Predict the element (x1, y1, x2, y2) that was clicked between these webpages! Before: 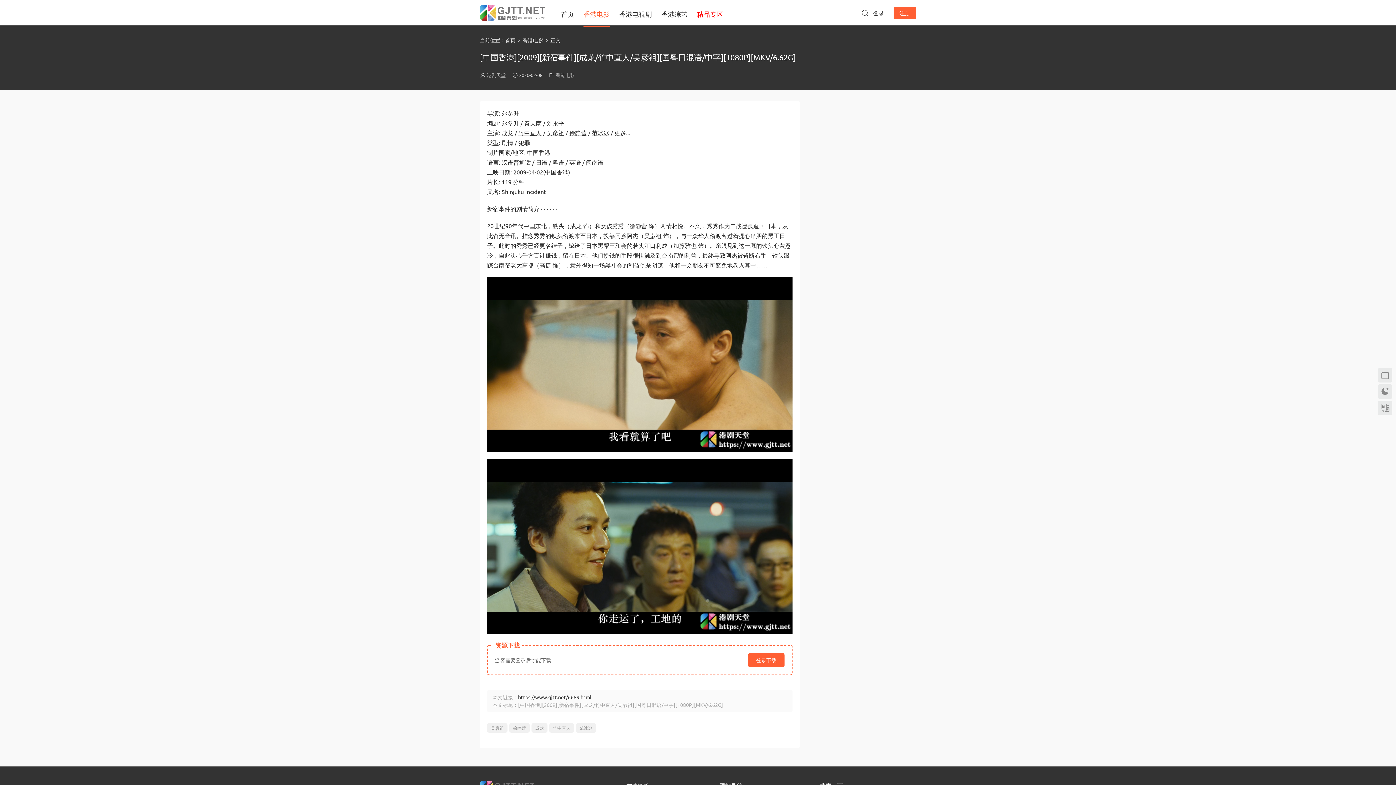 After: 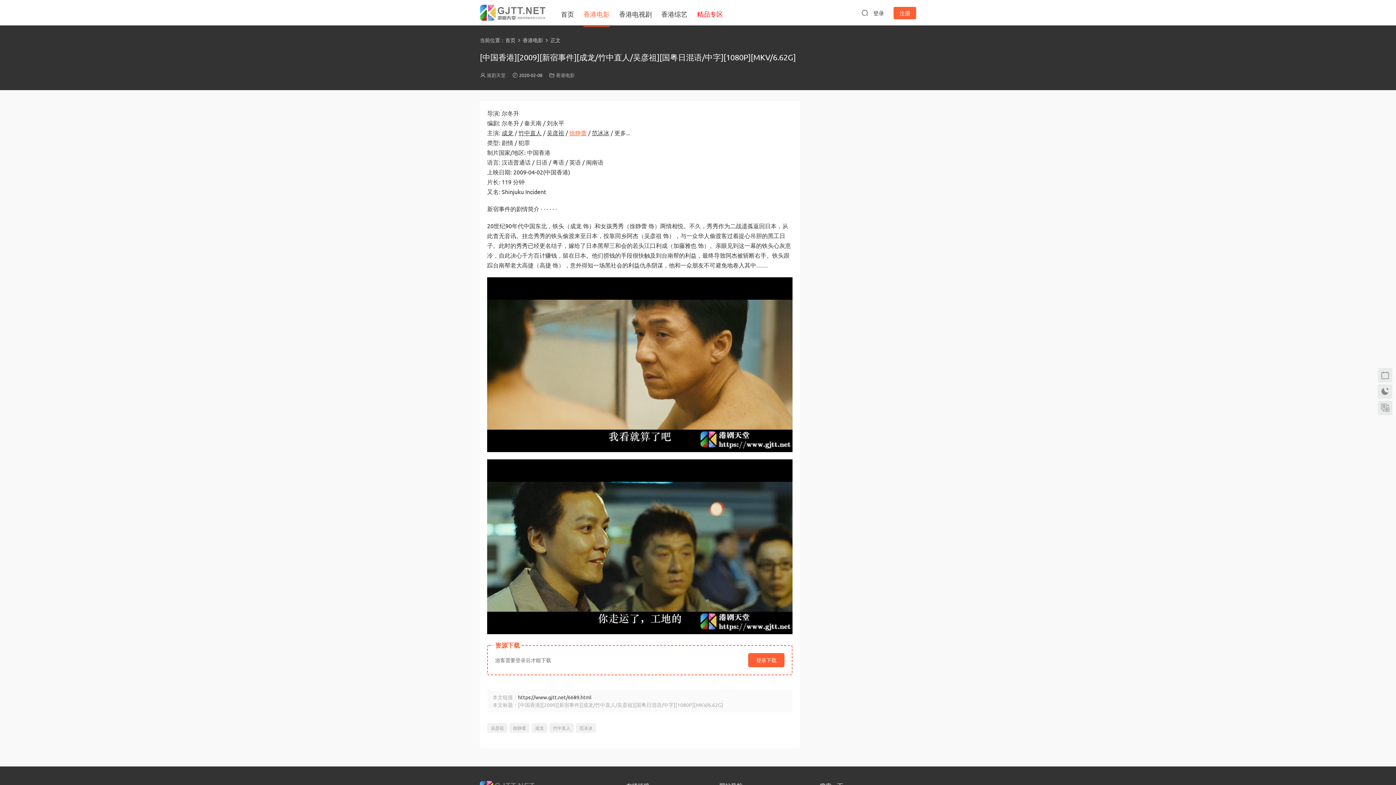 Action: bbox: (569, 129, 586, 136) label: 徐静蕾